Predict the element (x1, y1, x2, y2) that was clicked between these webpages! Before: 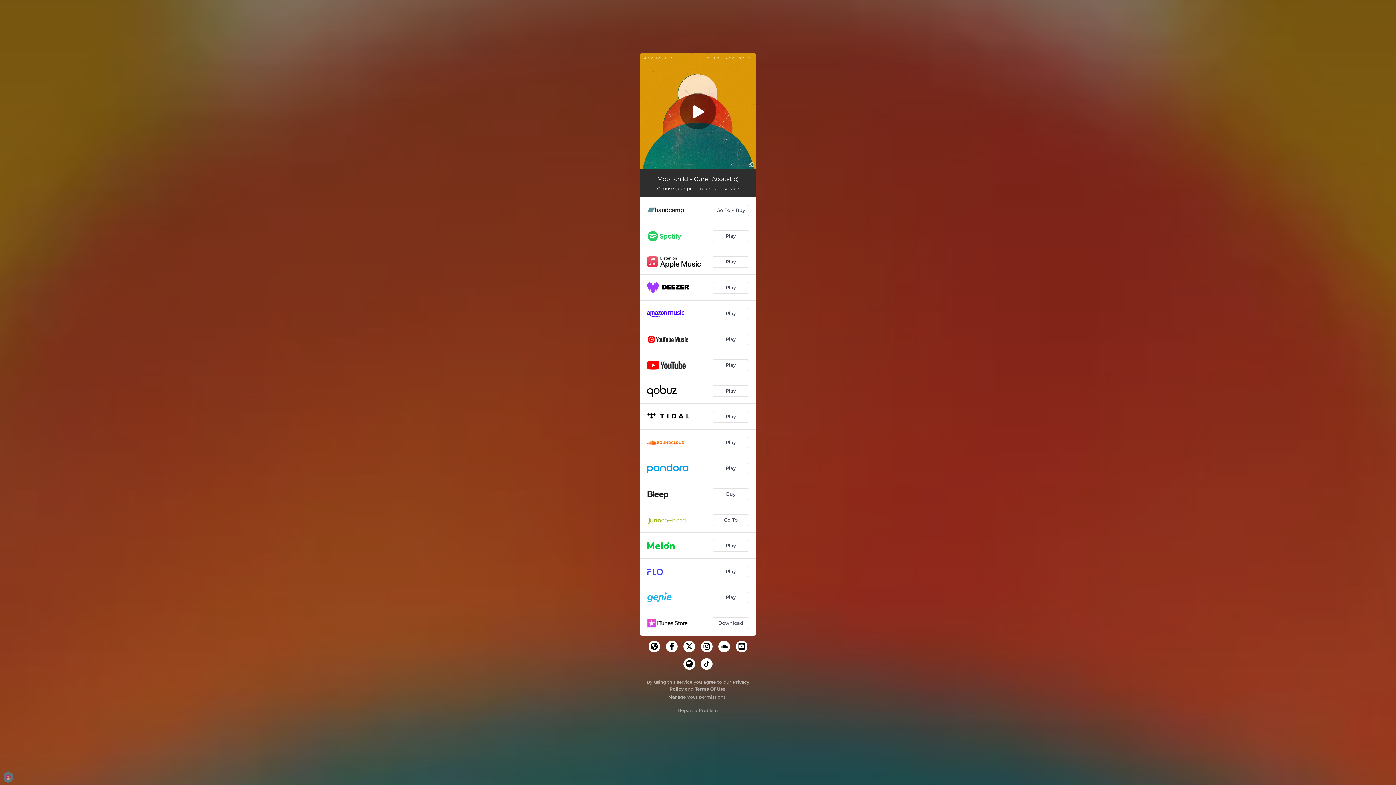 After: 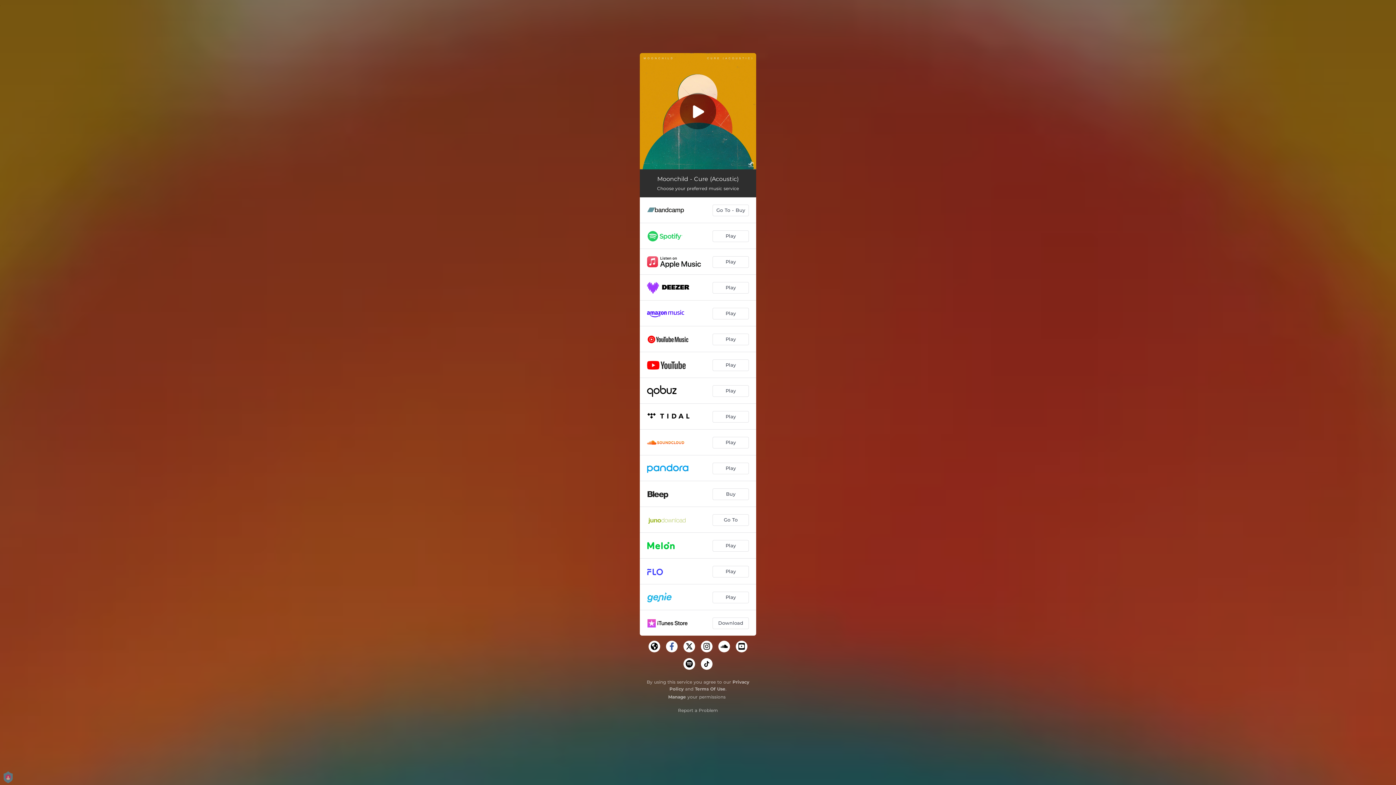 Action: bbox: (666, 640, 677, 652)